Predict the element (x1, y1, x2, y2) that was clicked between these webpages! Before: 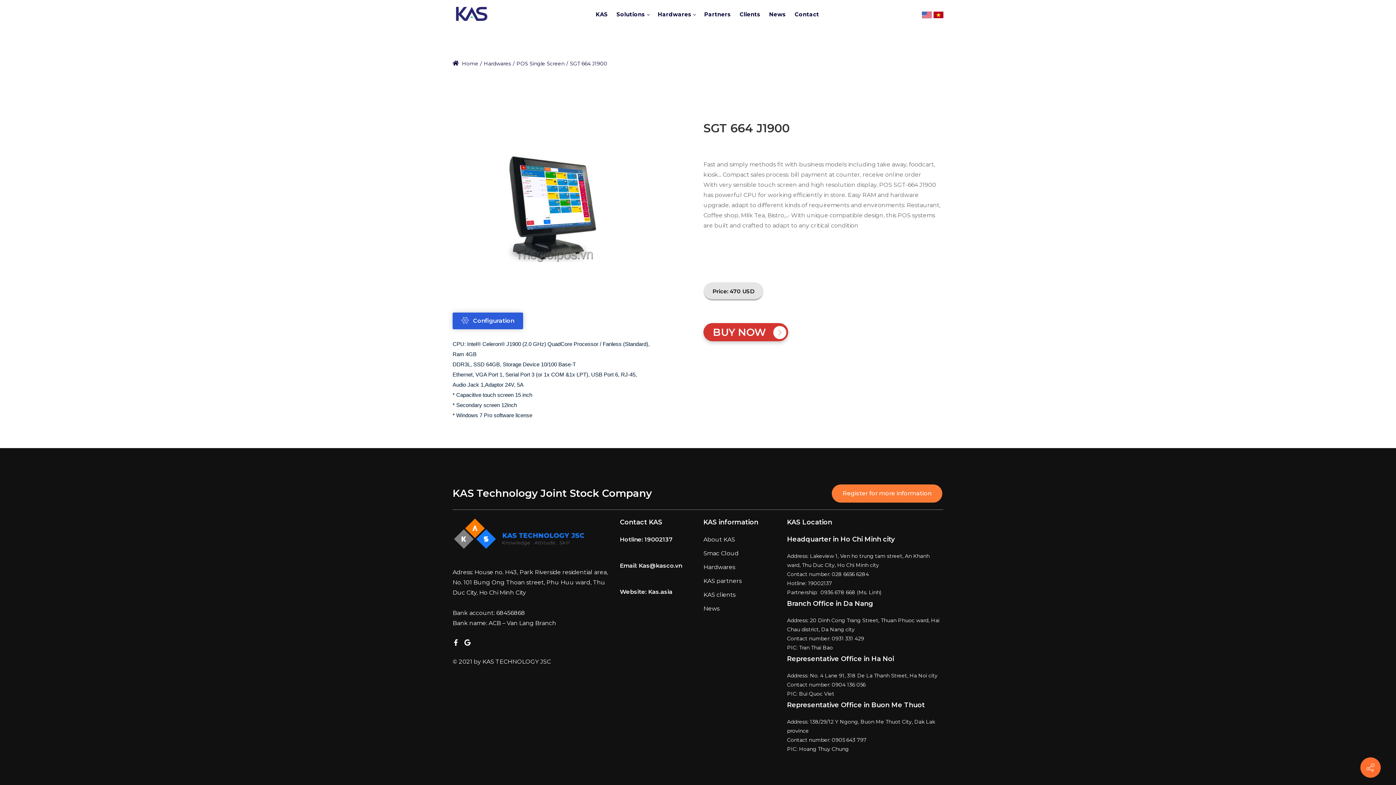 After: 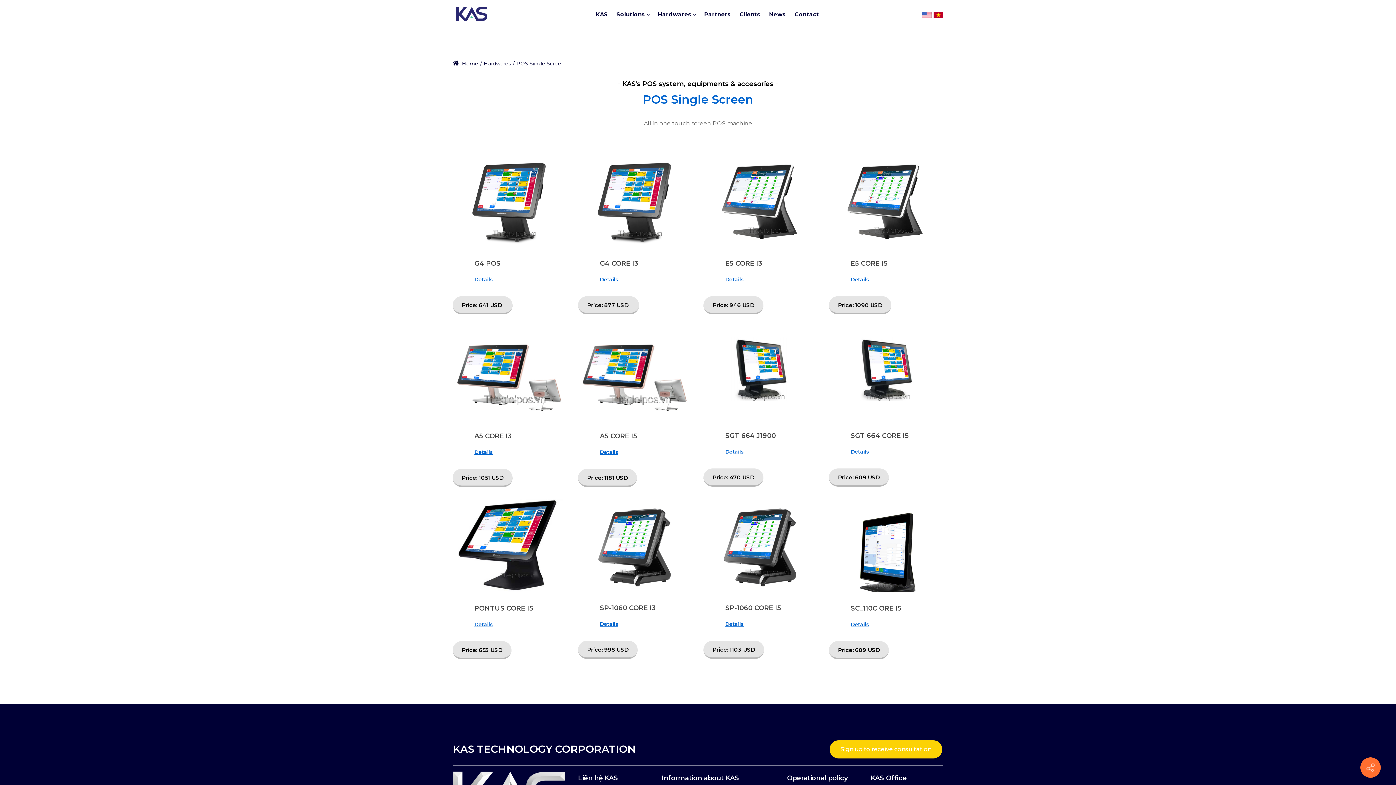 Action: bbox: (703, 564, 735, 570) label: Hardwares